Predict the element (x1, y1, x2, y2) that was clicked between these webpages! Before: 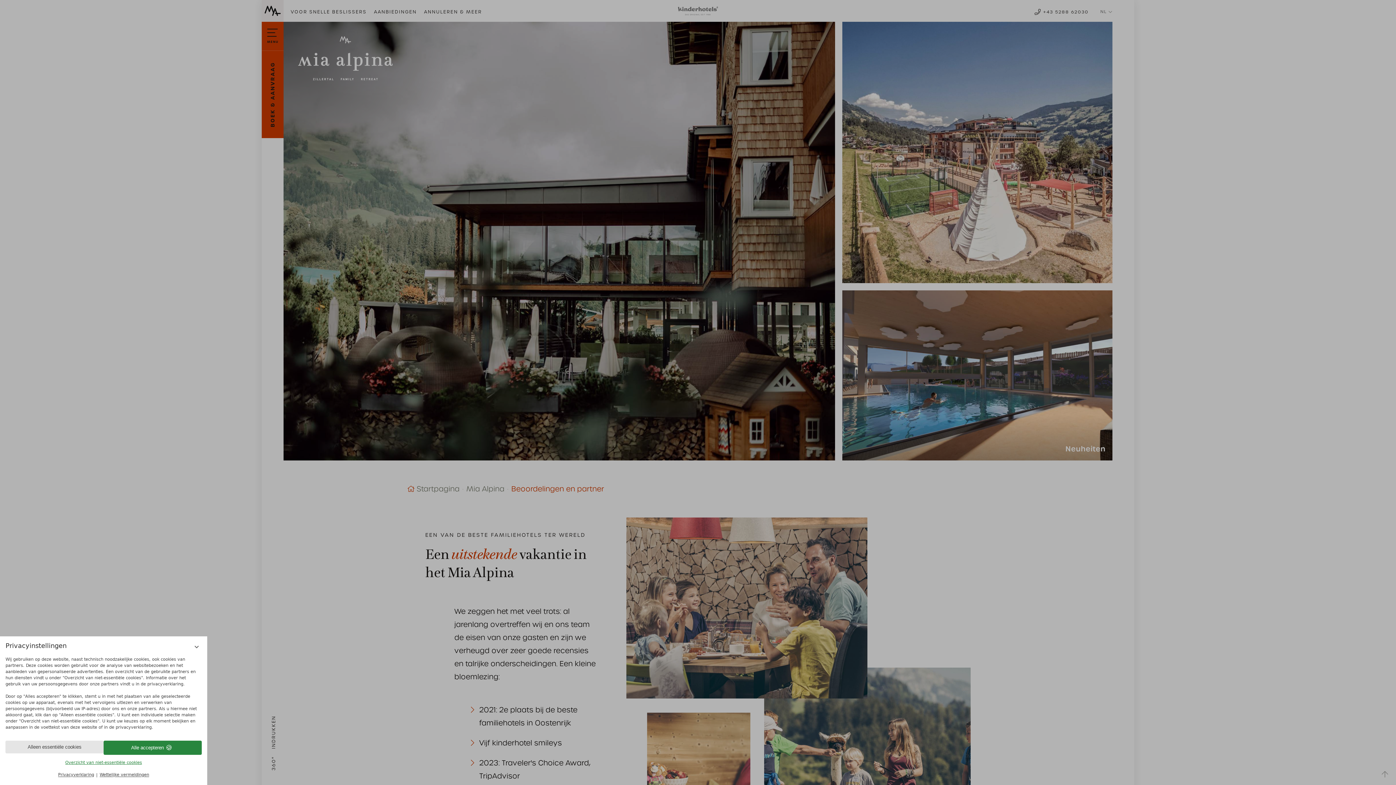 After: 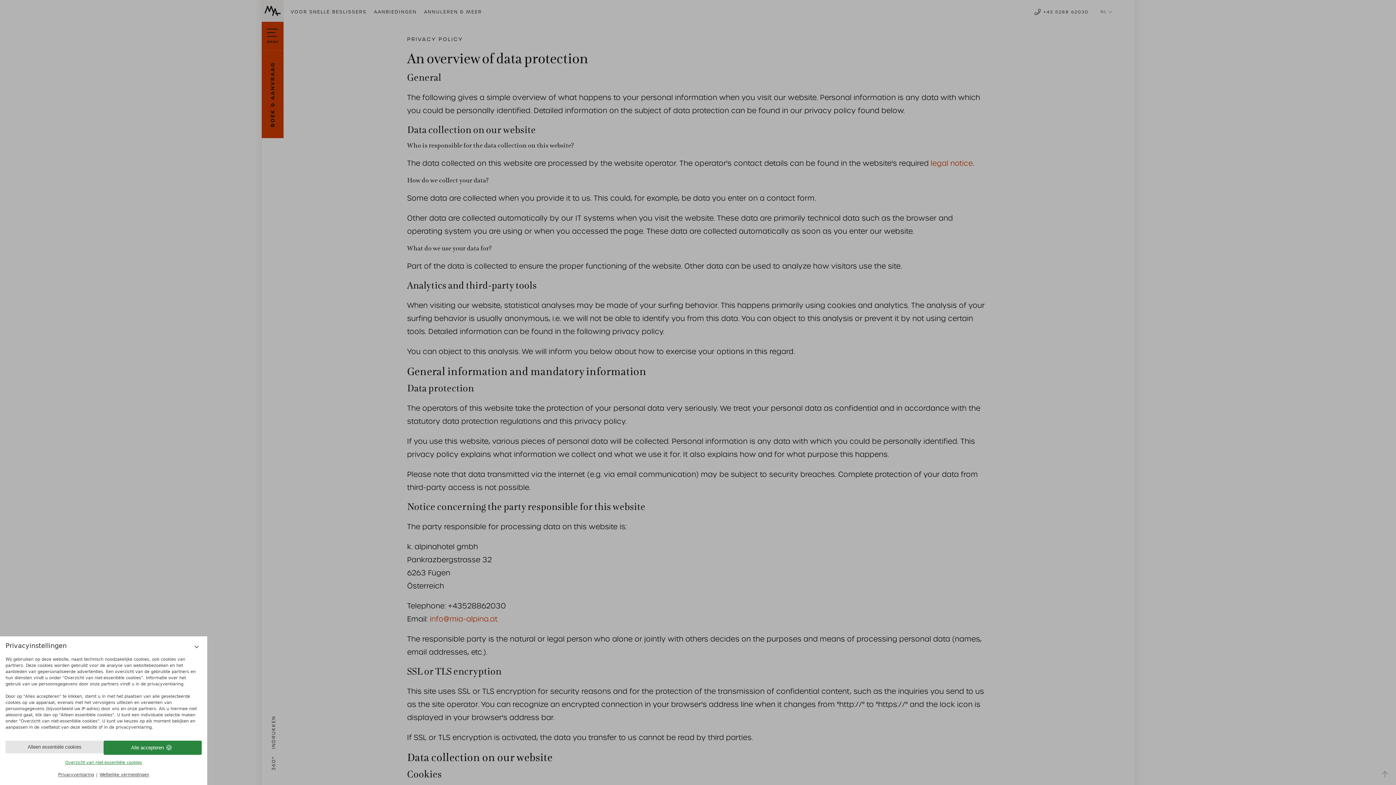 Action: label: Privacyverklaring bbox: (58, 772, 94, 777)